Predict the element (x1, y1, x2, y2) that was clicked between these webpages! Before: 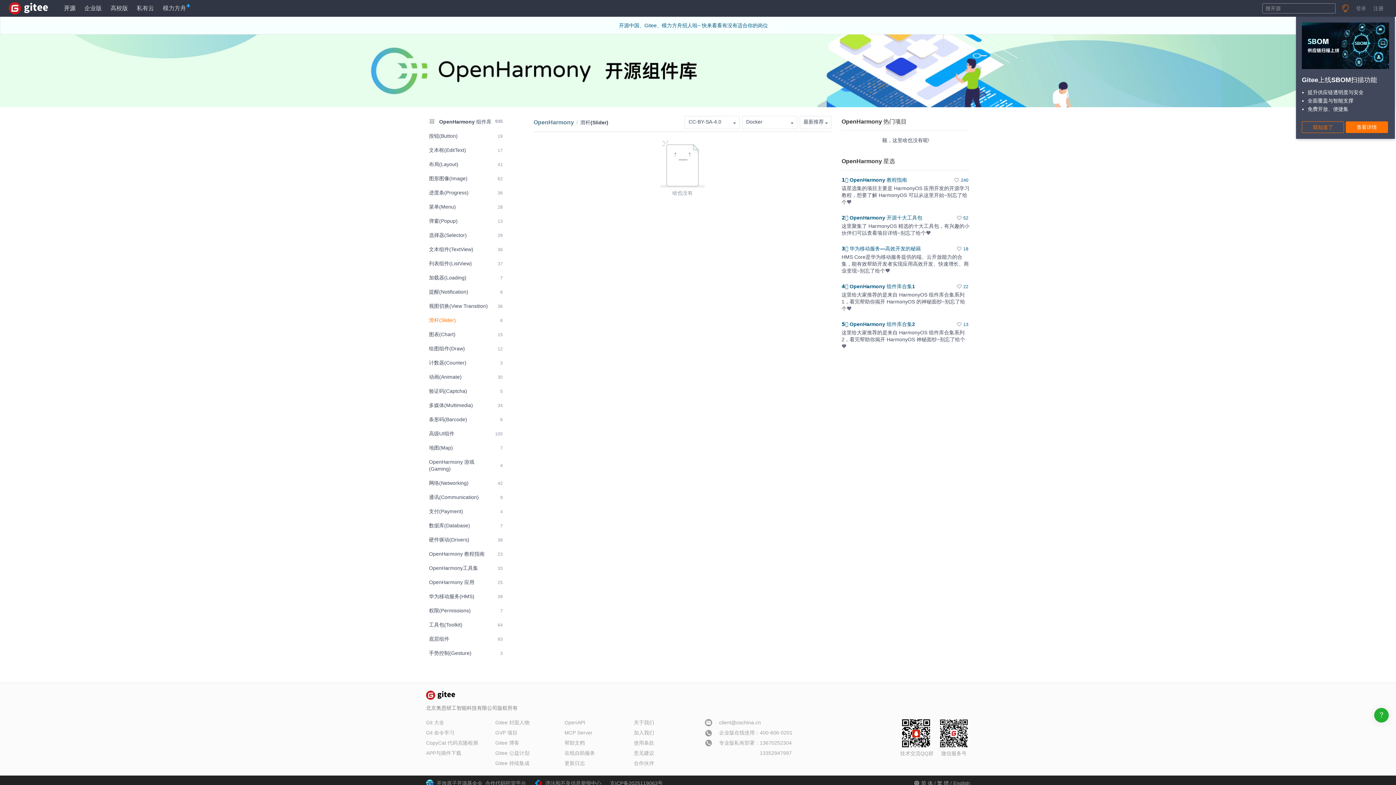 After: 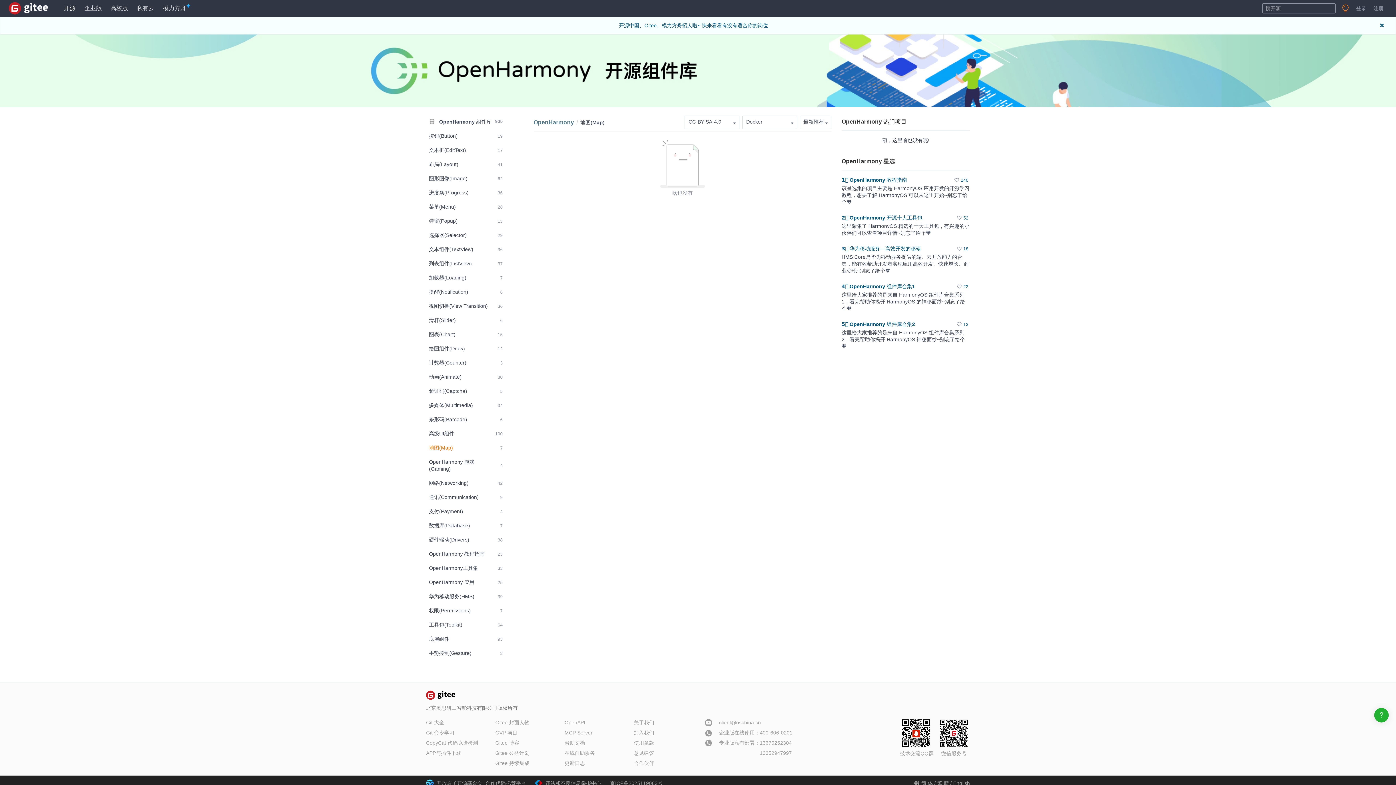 Action: label: 地图(Map)
7 bbox: (426, 441, 505, 454)